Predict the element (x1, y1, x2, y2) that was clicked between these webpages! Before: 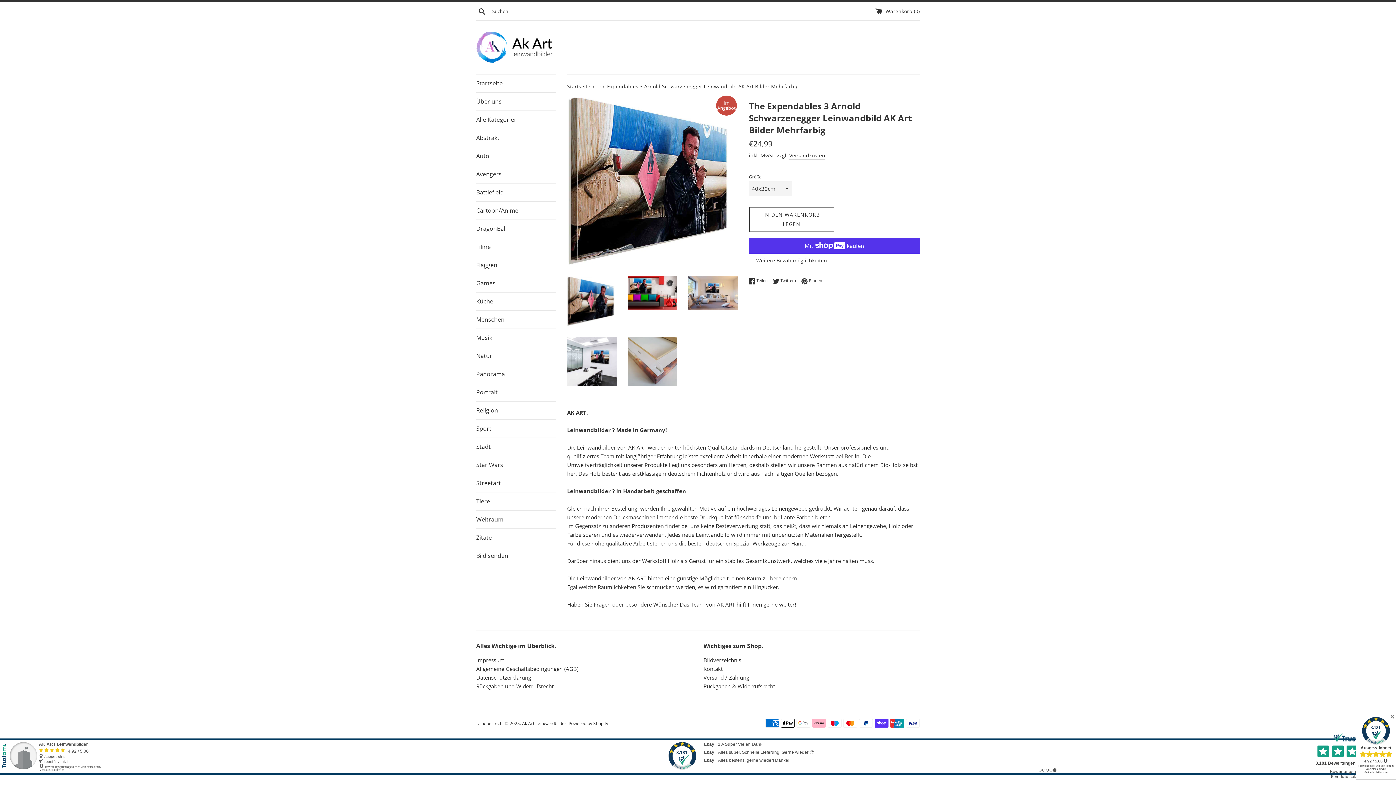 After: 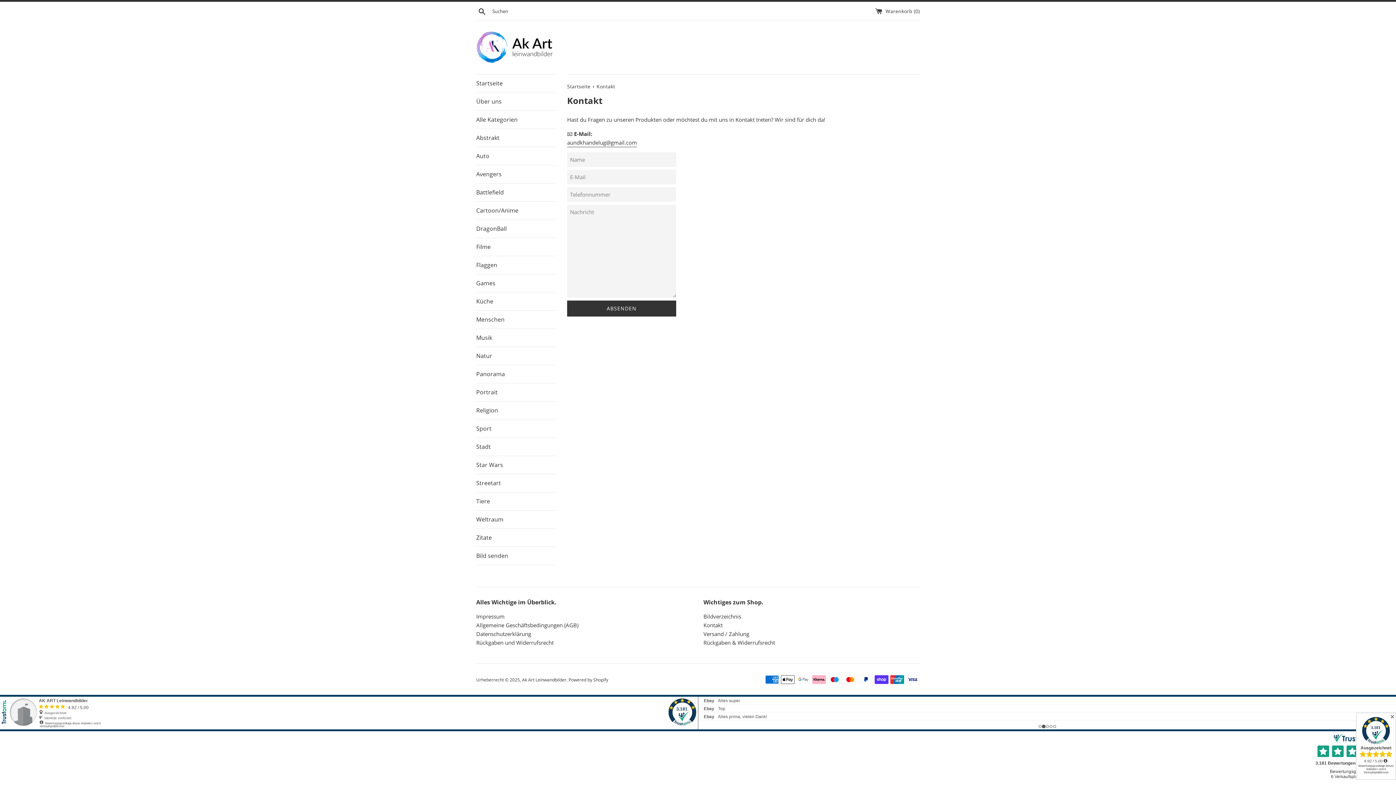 Action: bbox: (703, 665, 722, 672) label: Kontakt